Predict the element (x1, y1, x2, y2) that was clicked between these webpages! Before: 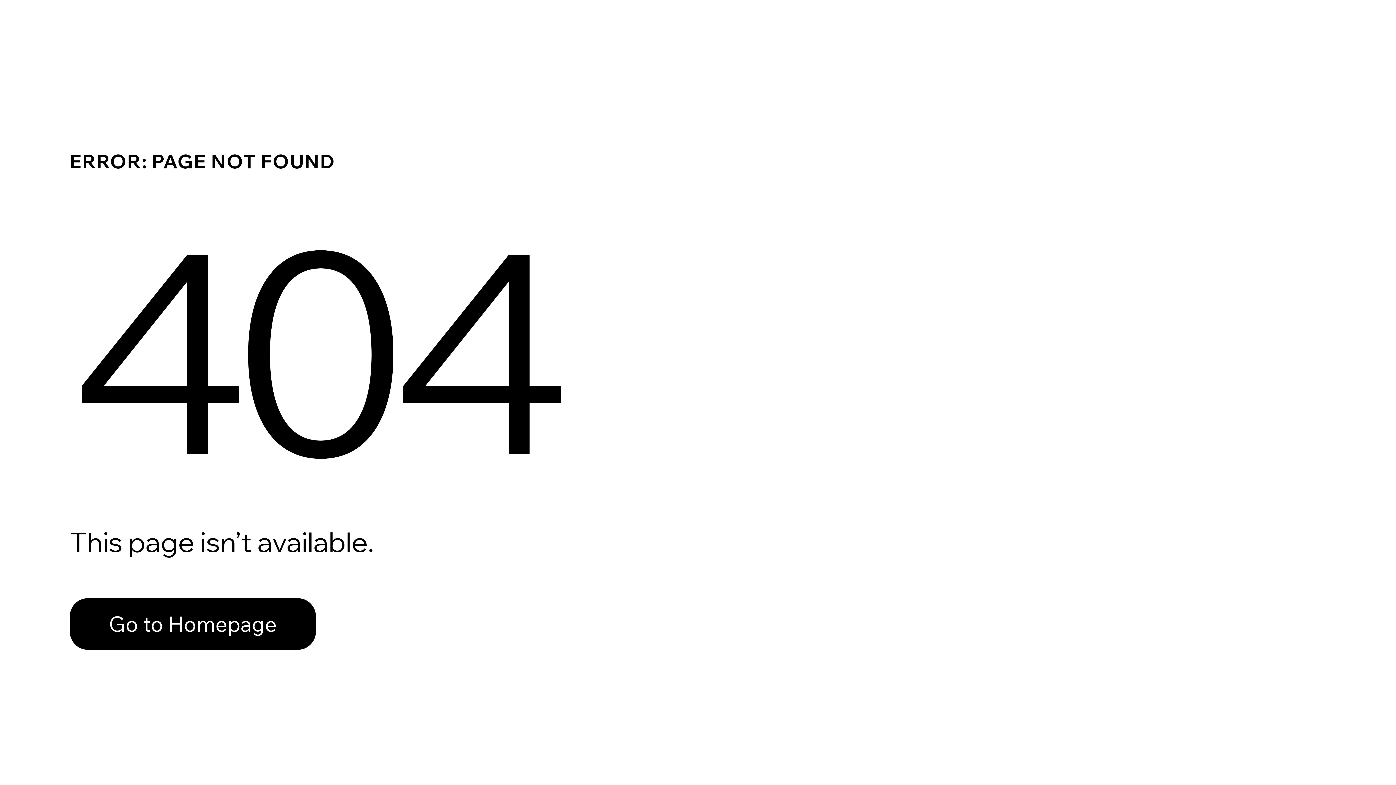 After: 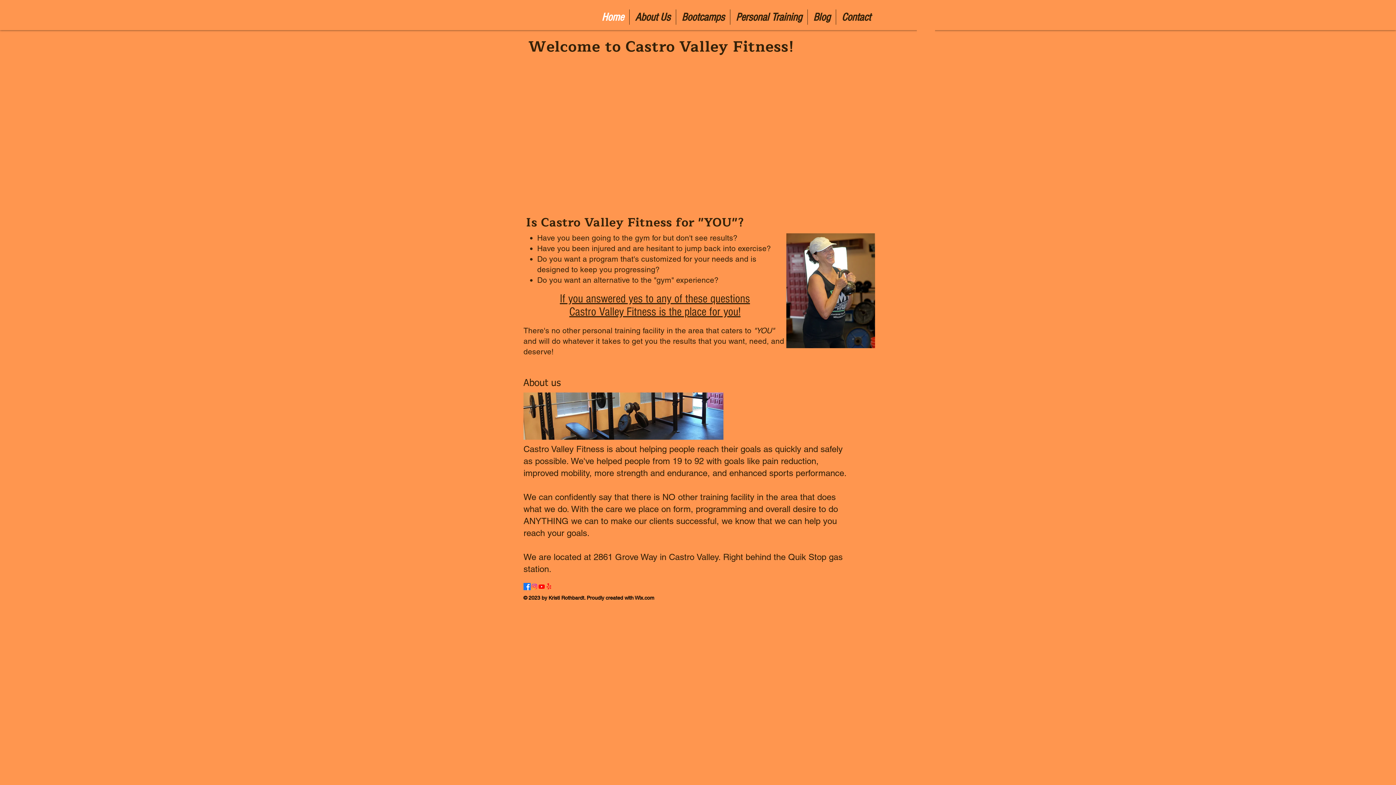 Action: bbox: (69, 598, 316, 650) label: Go to Homepage